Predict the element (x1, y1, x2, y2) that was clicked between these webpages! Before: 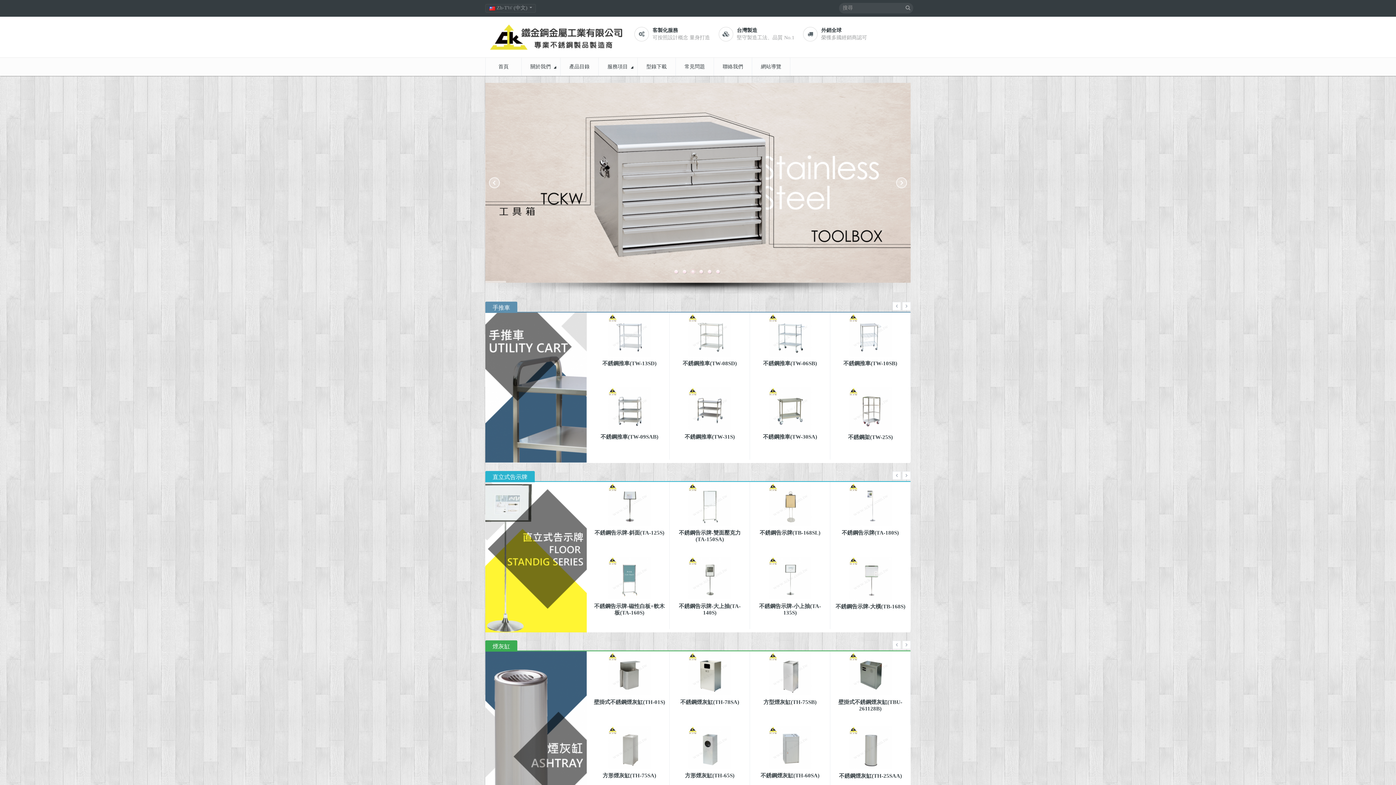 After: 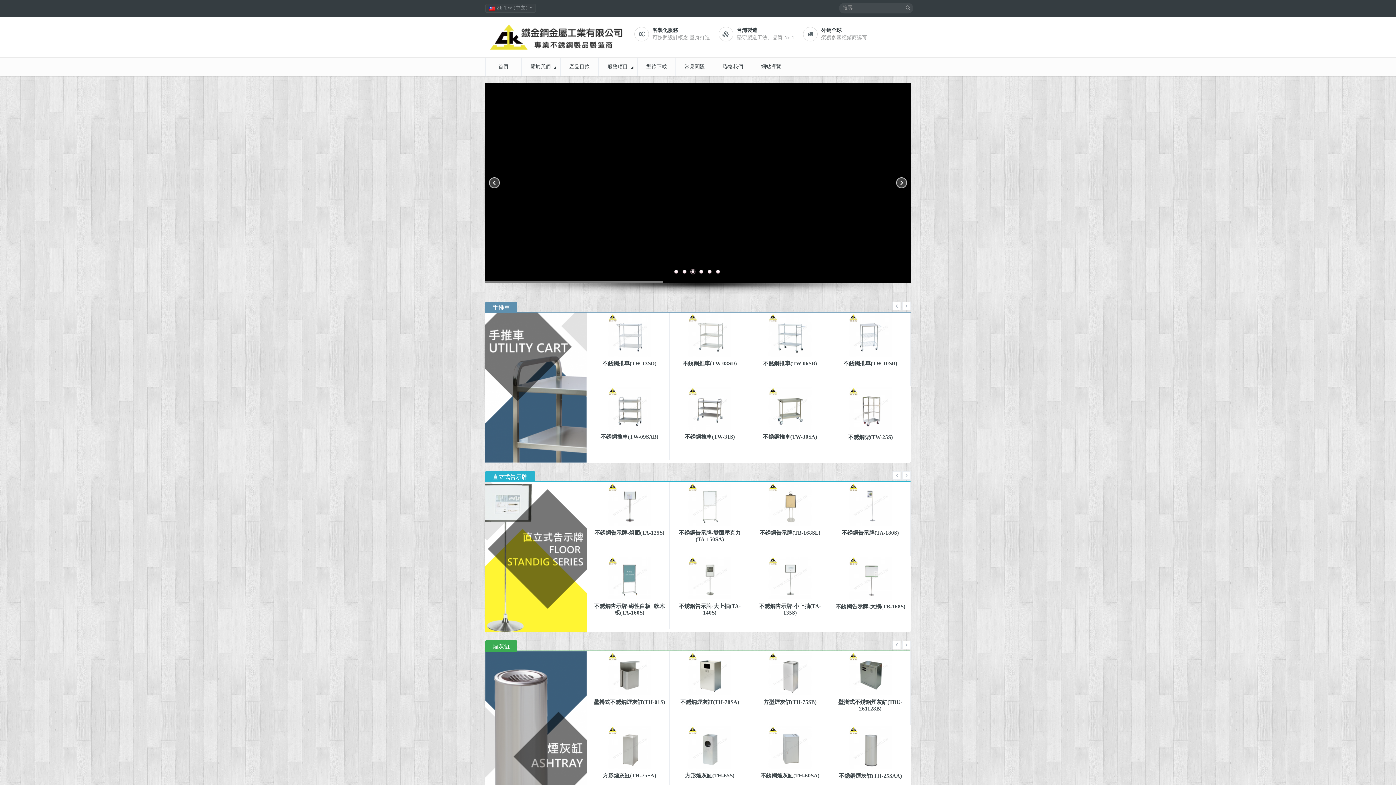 Action: label: 首頁 bbox: (485, 57, 521, 76)